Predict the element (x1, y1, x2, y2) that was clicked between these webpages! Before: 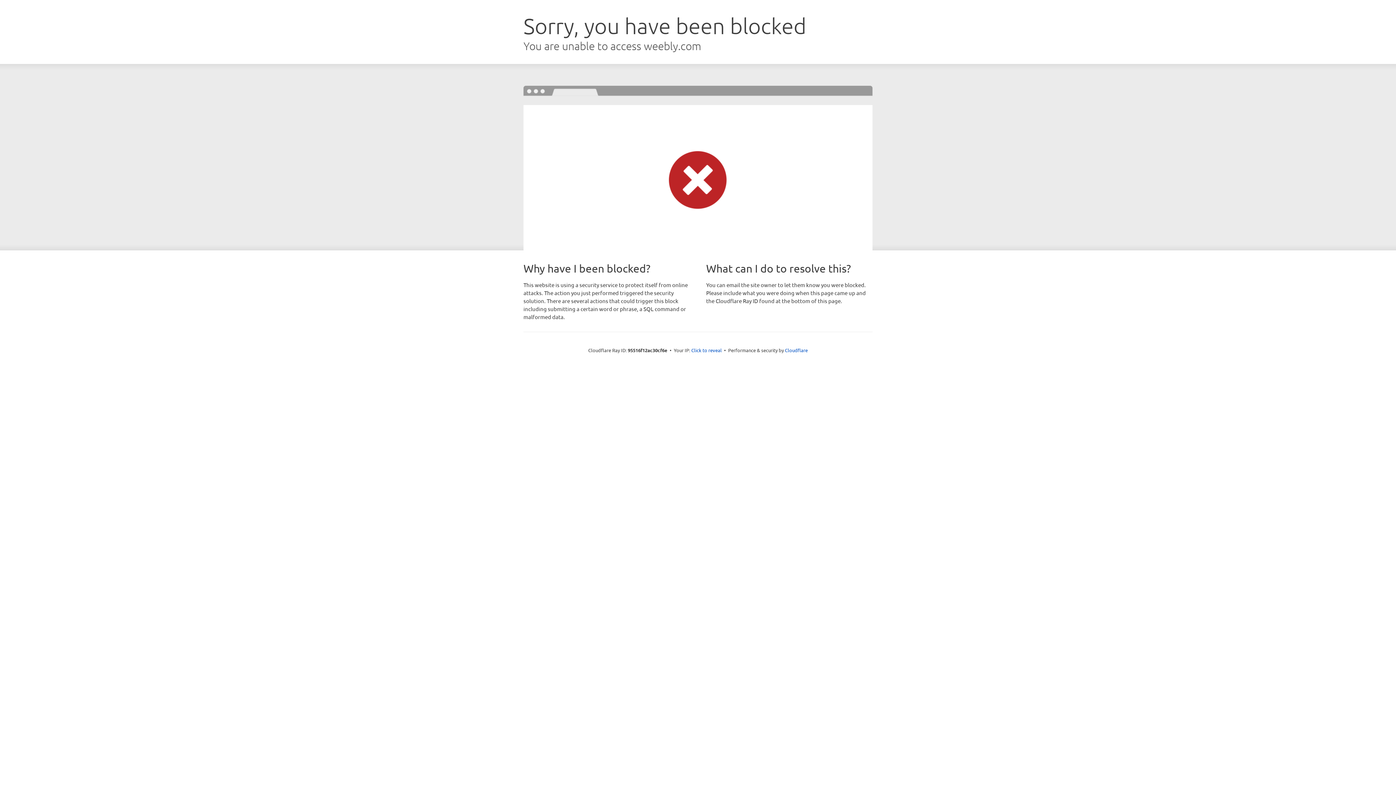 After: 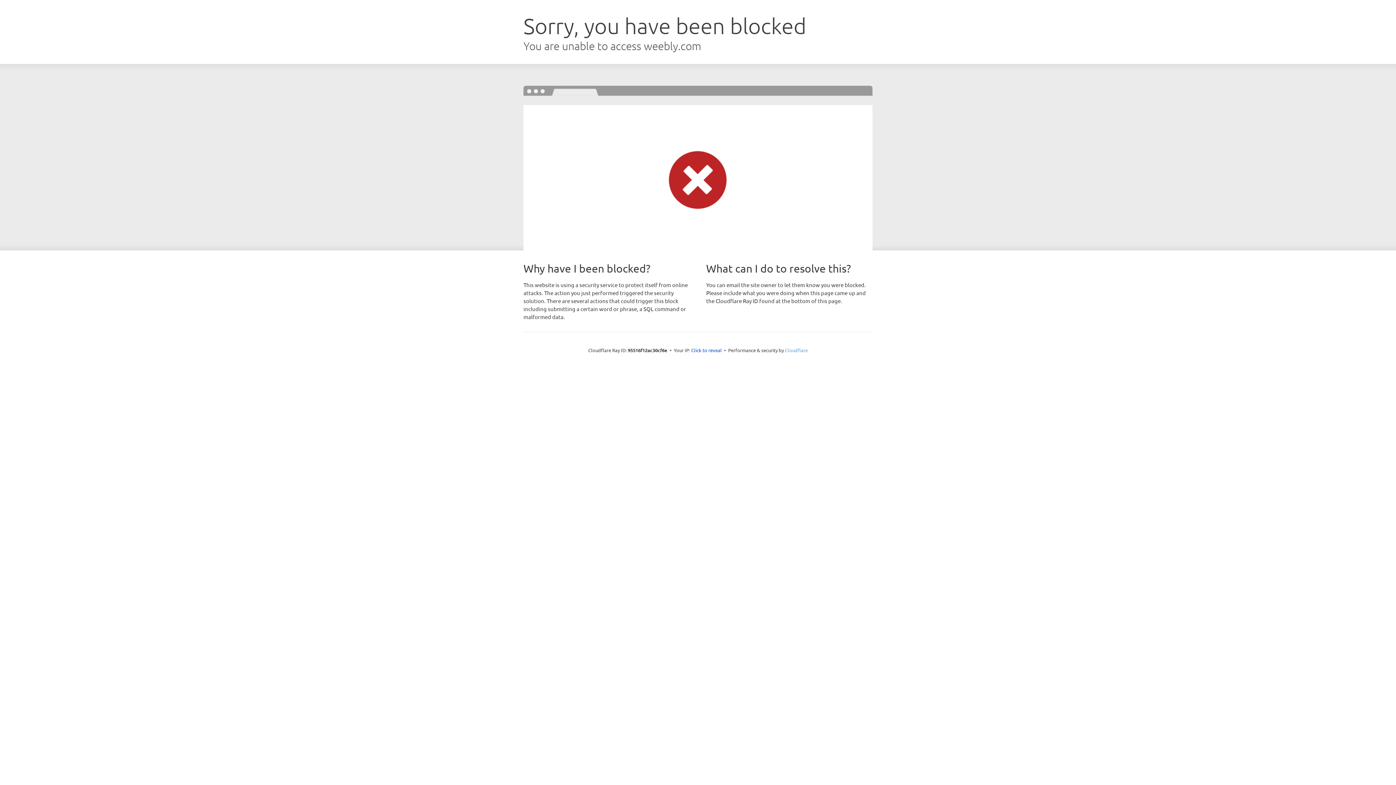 Action: label: Cloudflare bbox: (785, 347, 808, 353)